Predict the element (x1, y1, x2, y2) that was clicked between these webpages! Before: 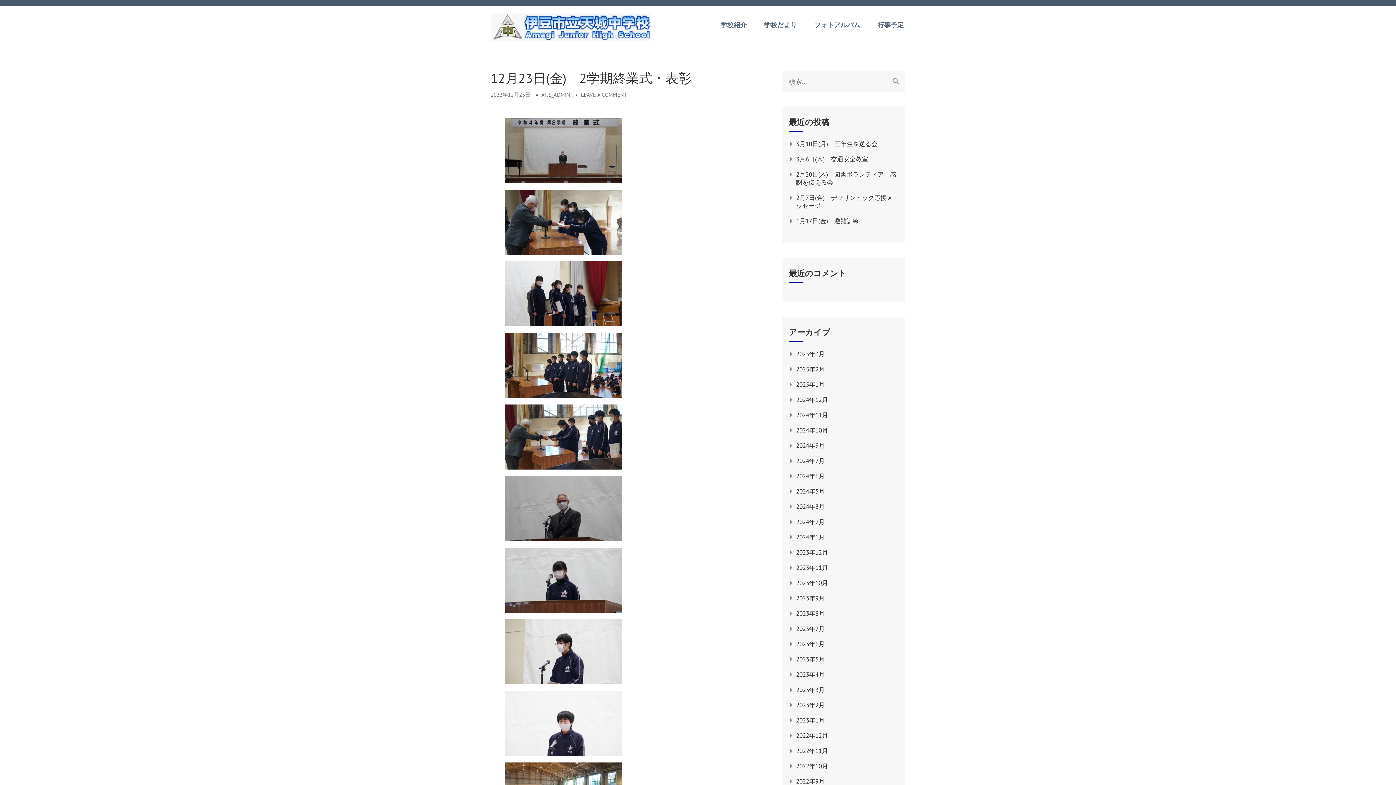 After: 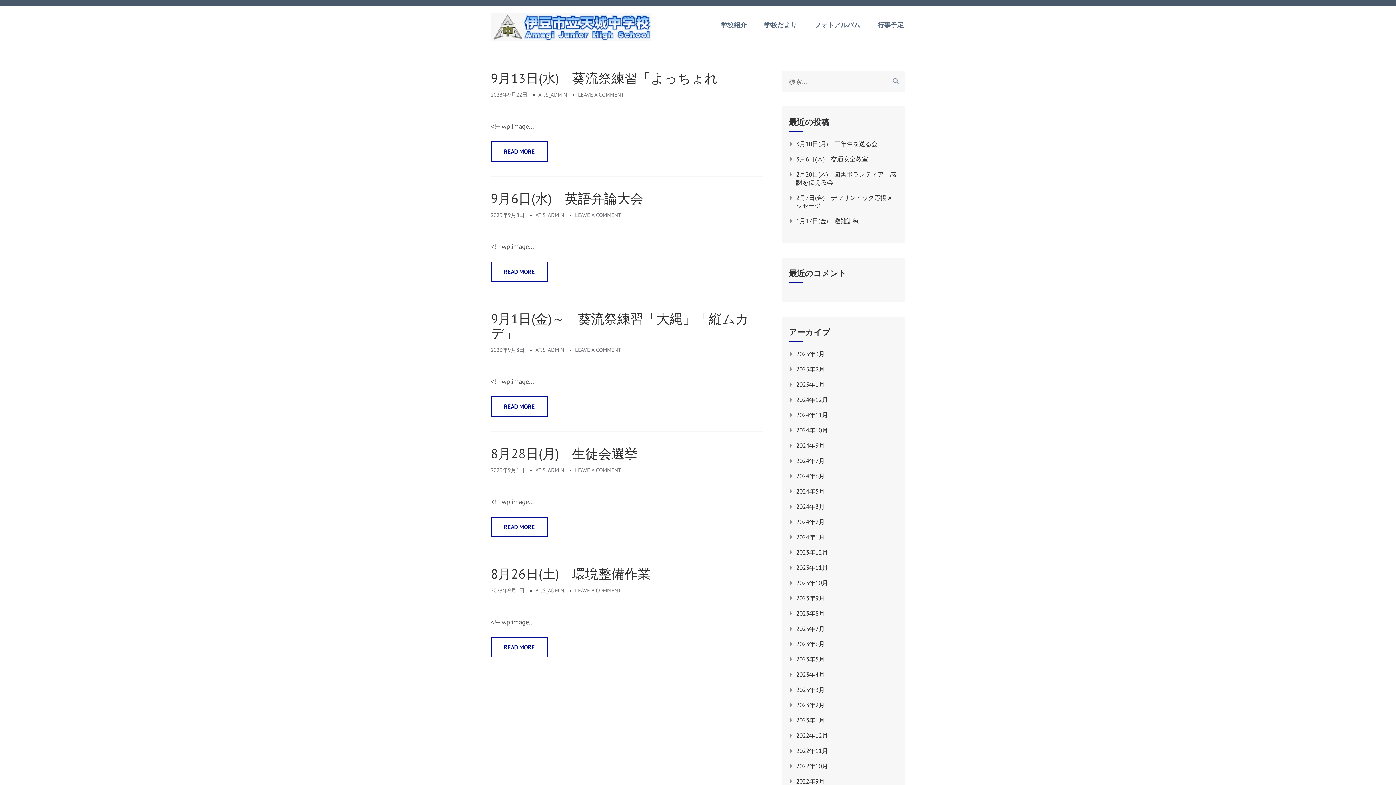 Action: label: 2023年9月 bbox: (796, 594, 825, 602)